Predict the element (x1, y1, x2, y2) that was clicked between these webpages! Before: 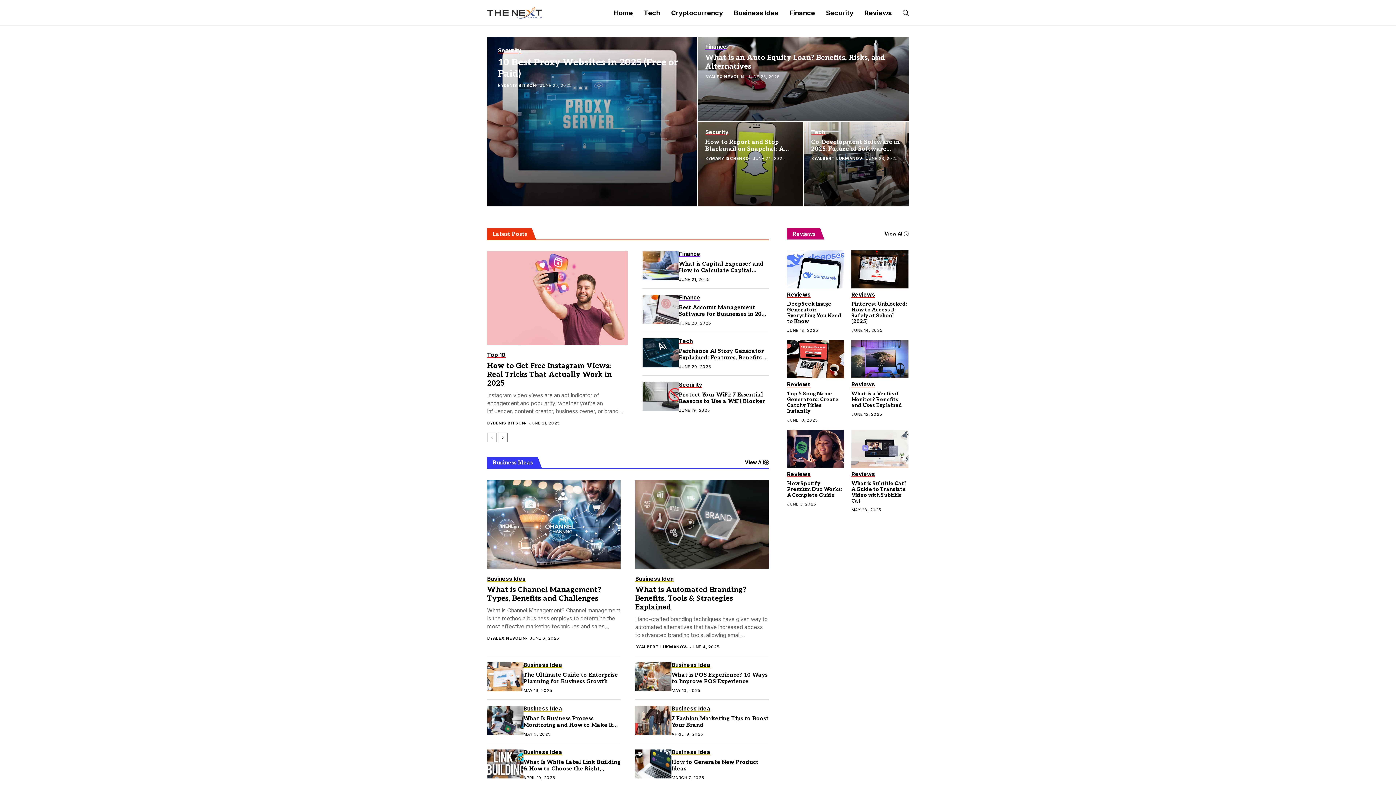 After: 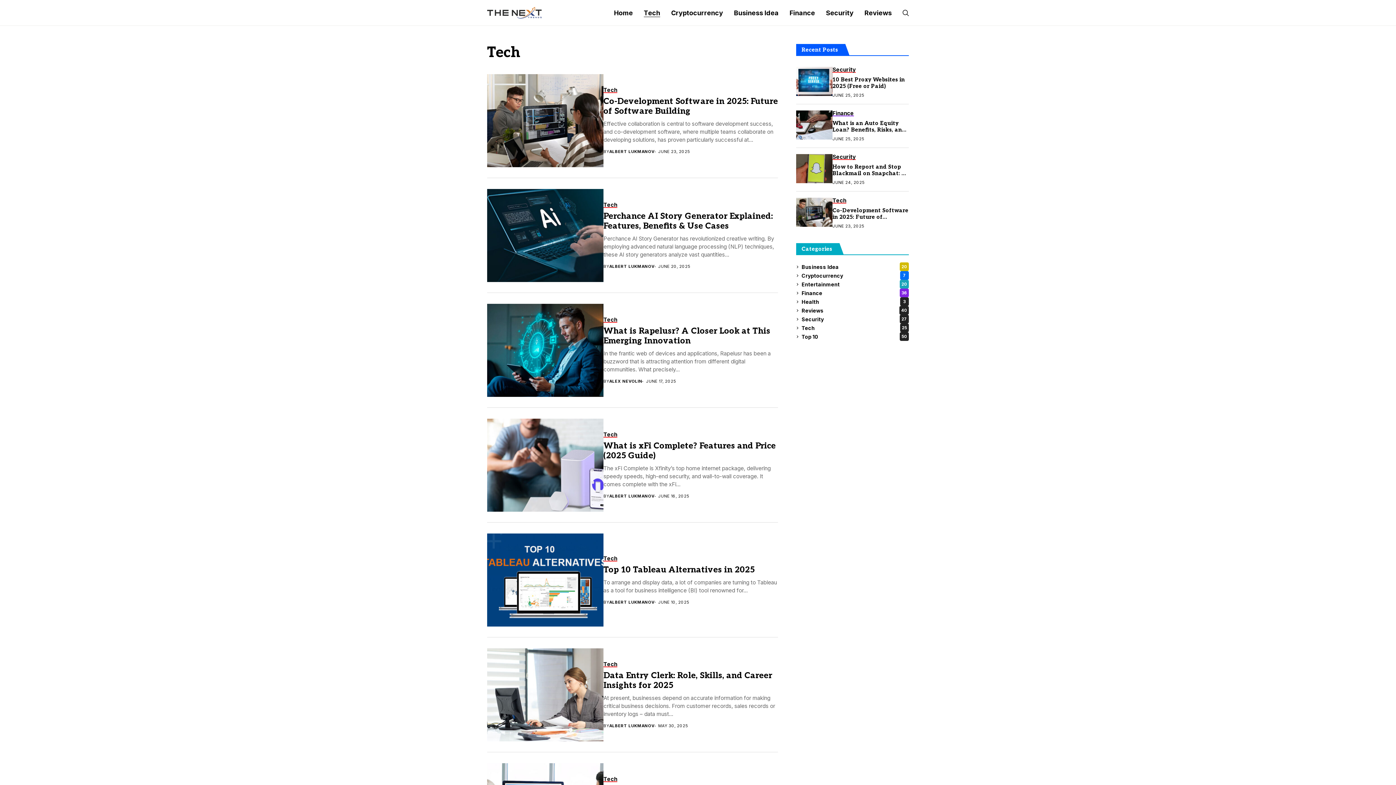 Action: bbox: (811, 129, 825, 135) label: Tech